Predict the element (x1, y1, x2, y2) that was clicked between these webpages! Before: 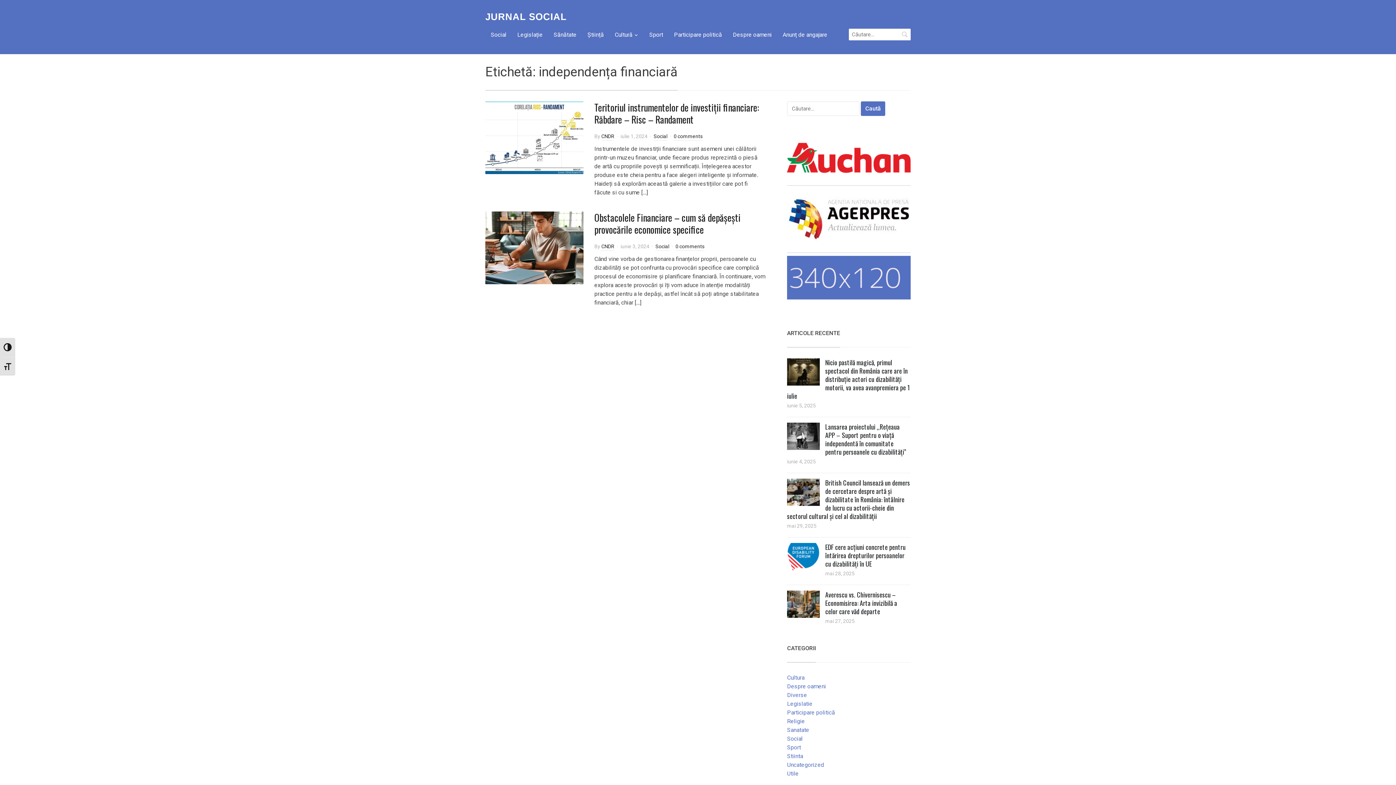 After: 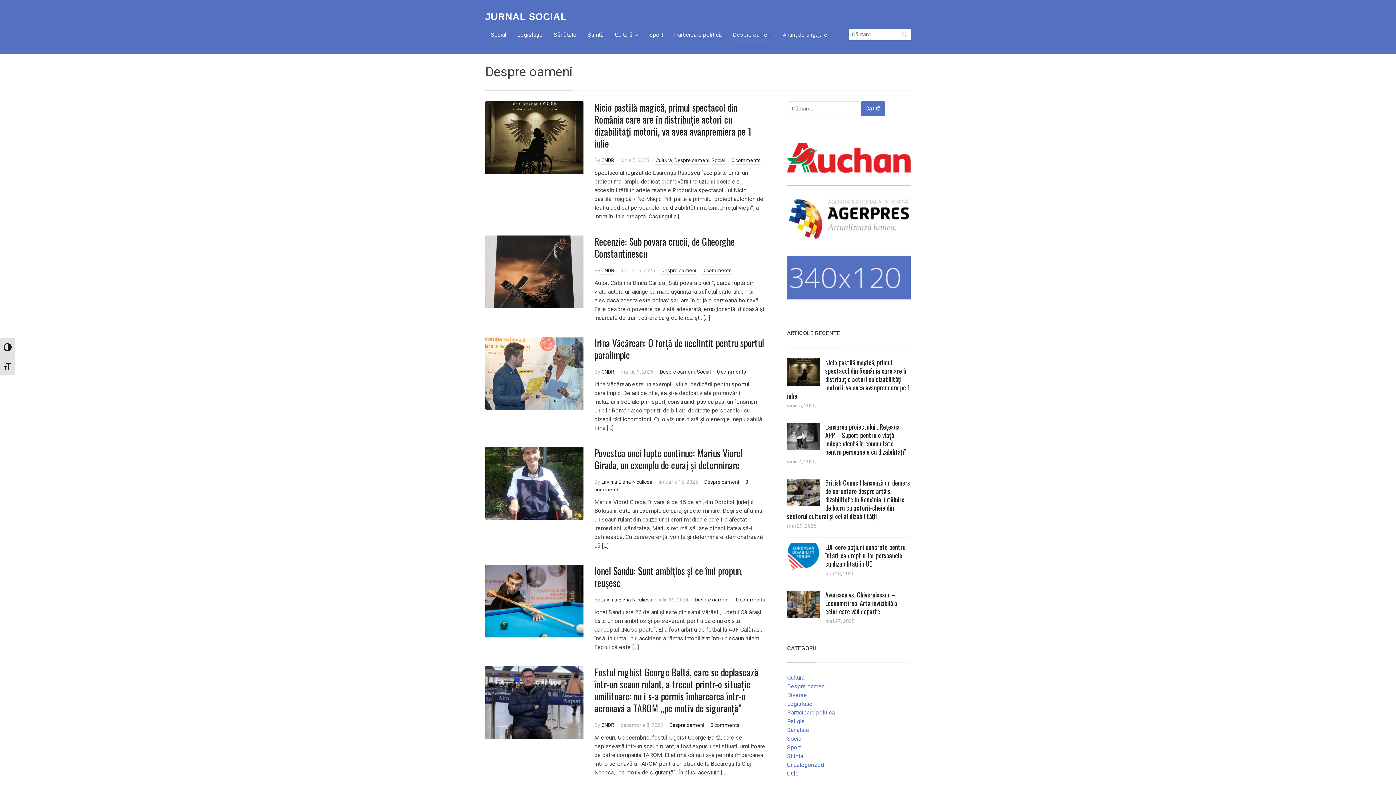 Action: label: Despre oameni bbox: (733, 28, 772, 41)